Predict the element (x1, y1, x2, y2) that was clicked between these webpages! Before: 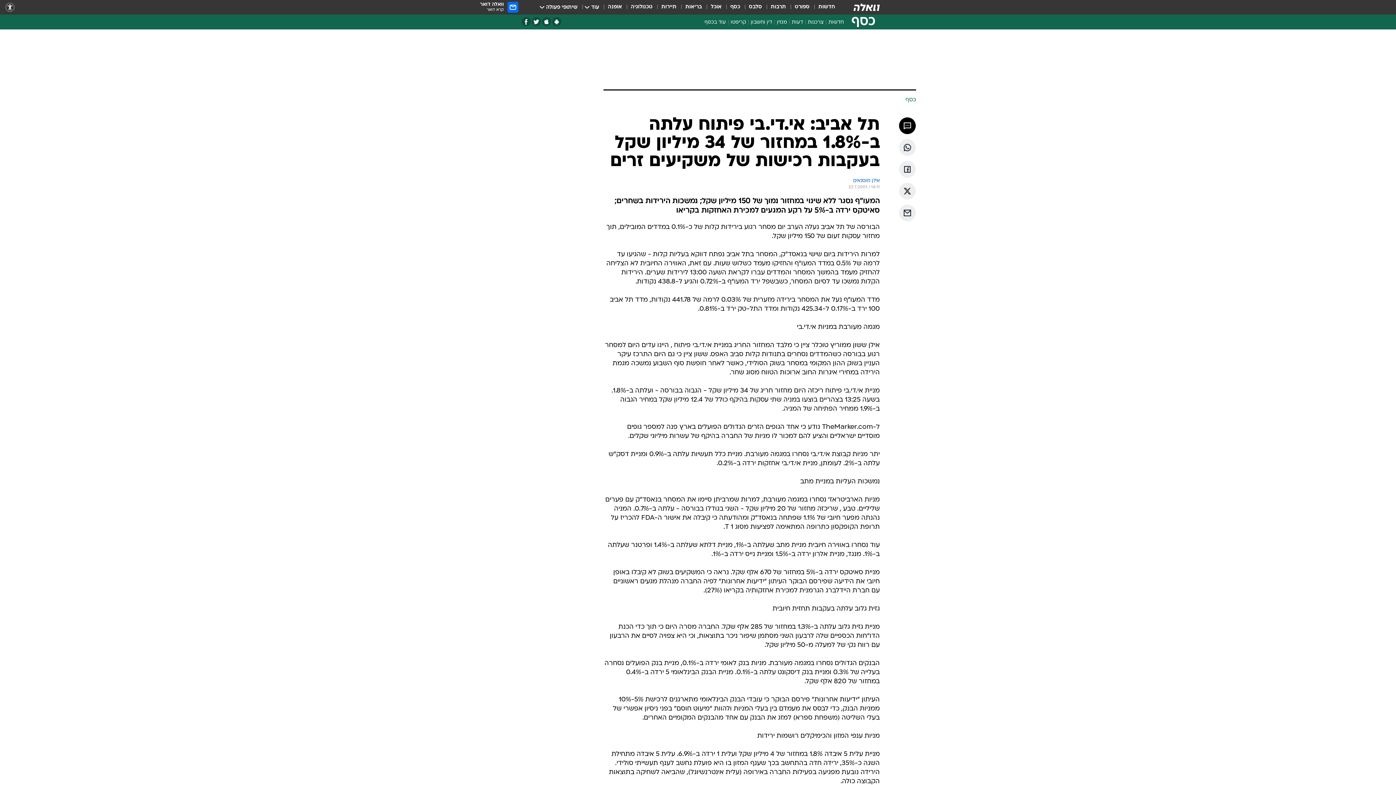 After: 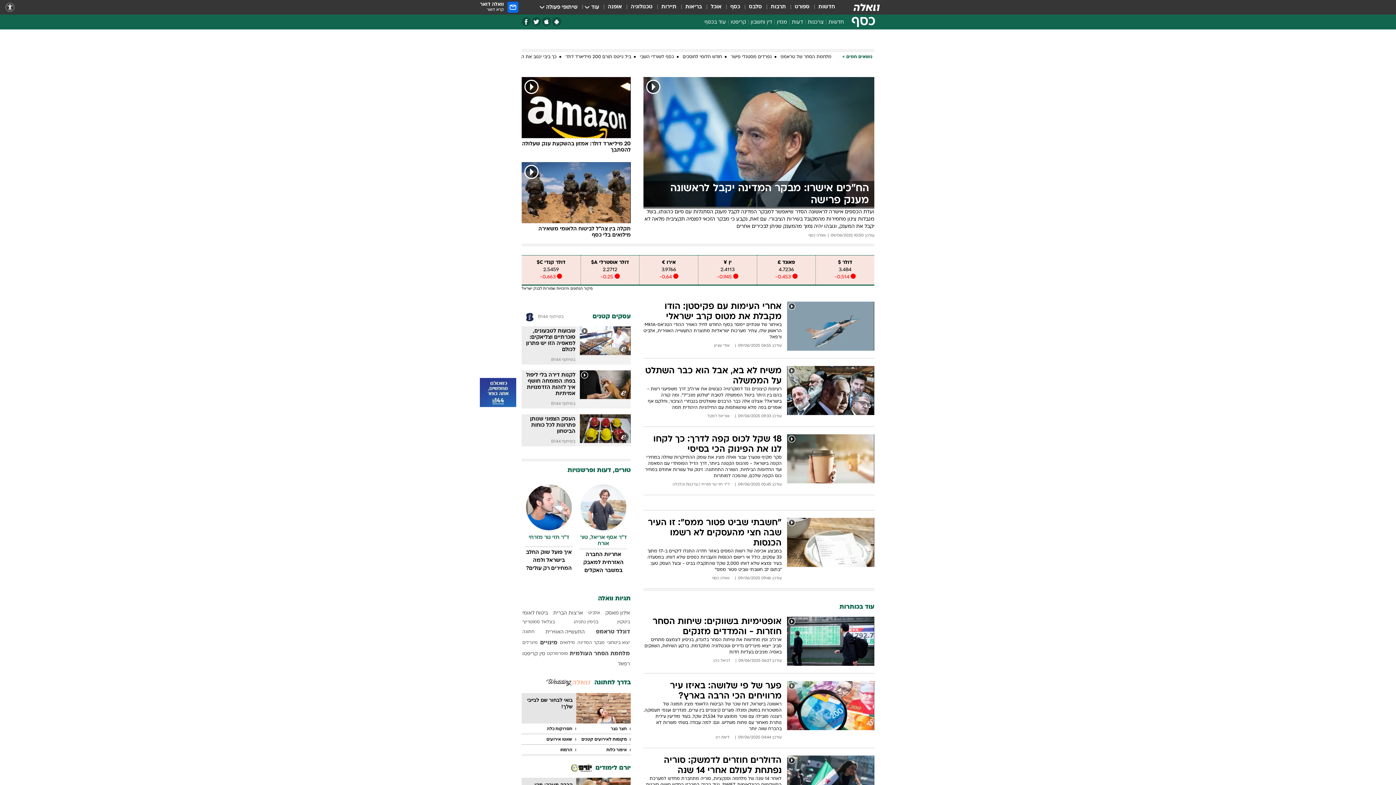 Action: label: כסף bbox: (846, 15, 874, 29)